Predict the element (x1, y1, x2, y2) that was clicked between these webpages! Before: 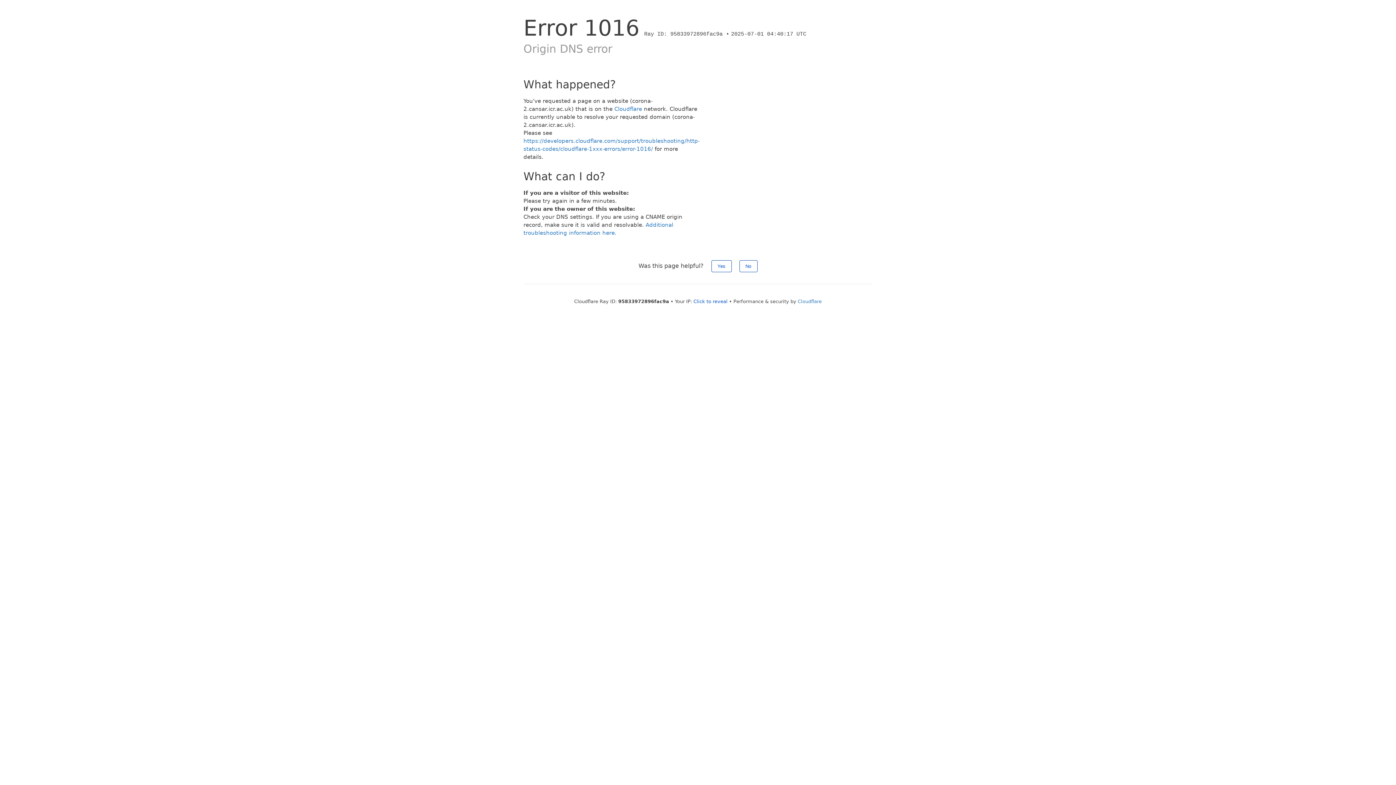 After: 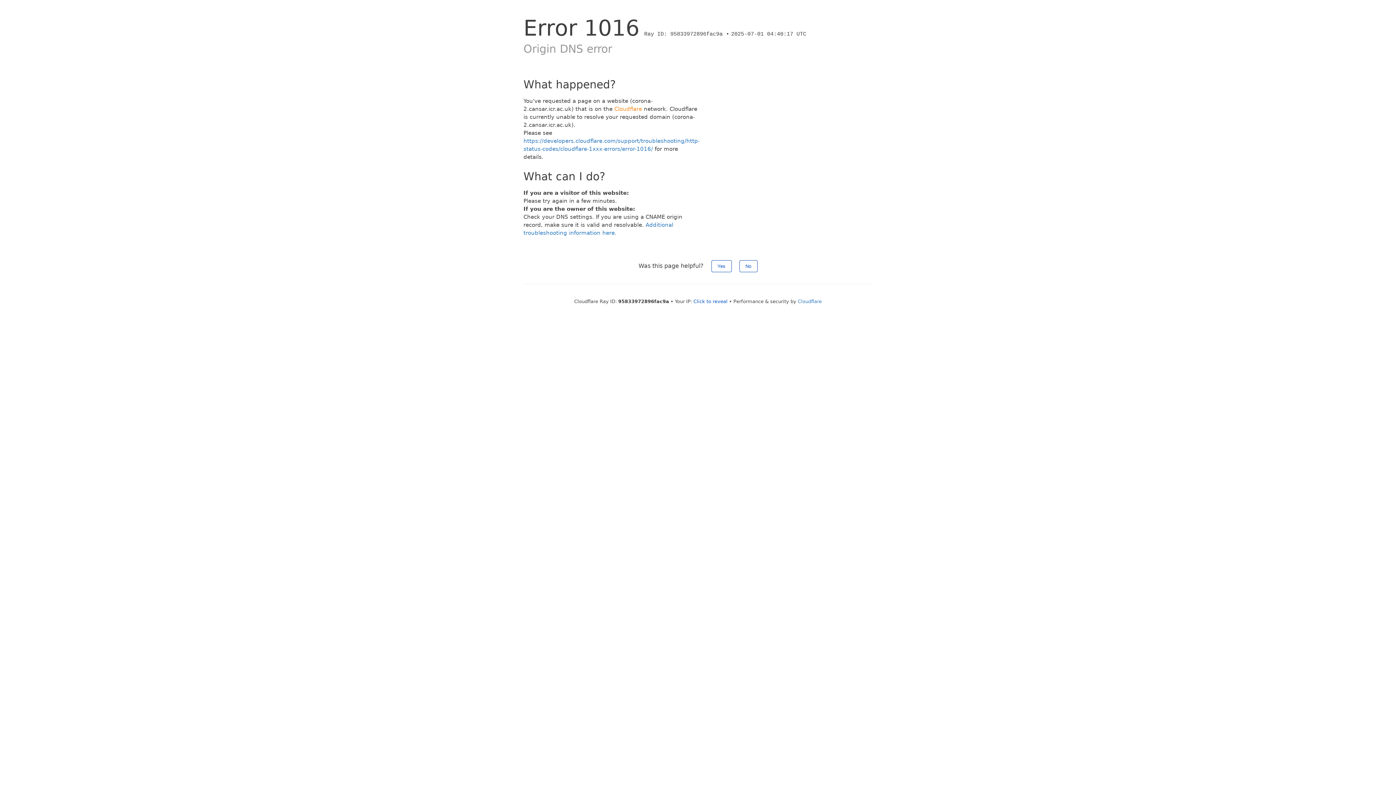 Action: label: Cloudflare bbox: (614, 105, 642, 112)